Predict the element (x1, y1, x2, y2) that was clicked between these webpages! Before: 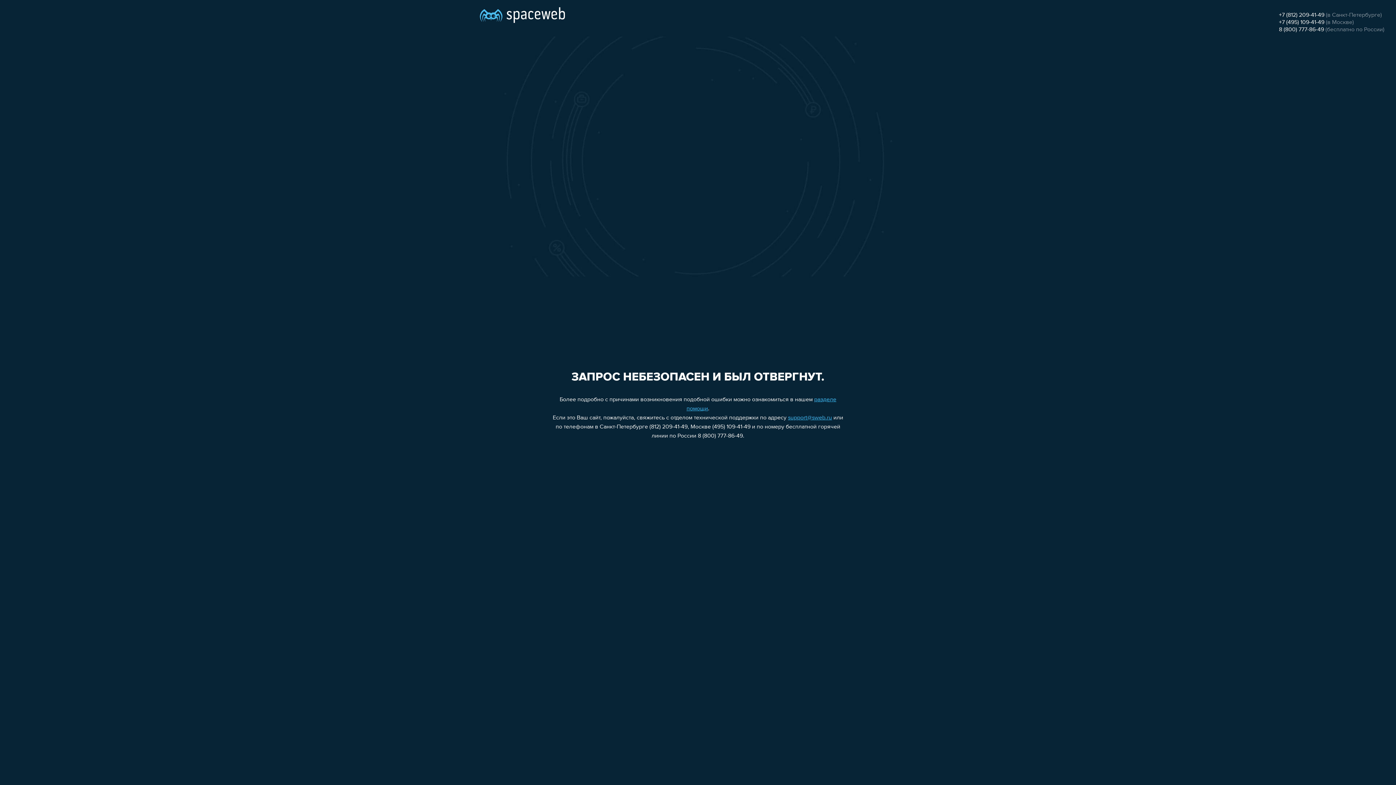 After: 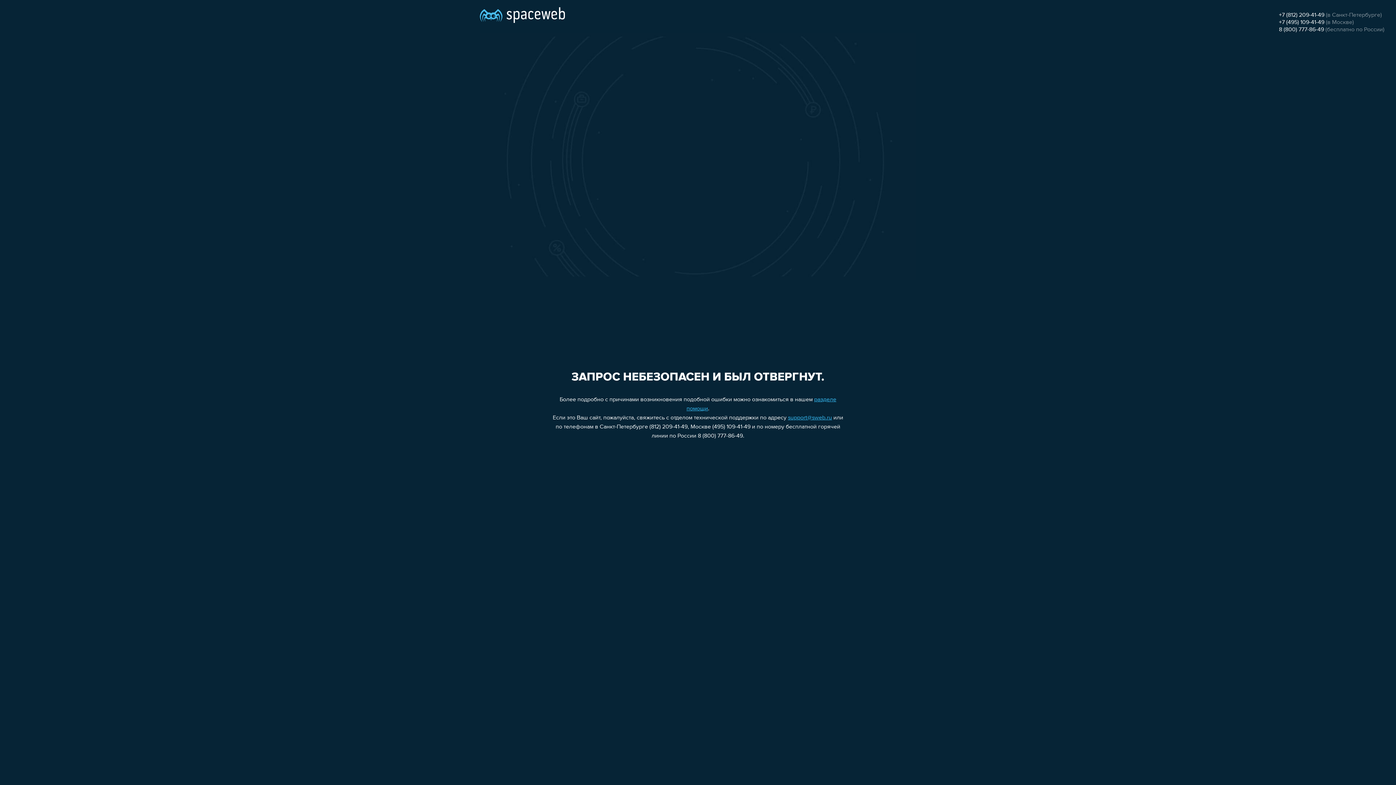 Action: bbox: (1279, 12, 1324, 18) label: +7 (812) 209-41-49